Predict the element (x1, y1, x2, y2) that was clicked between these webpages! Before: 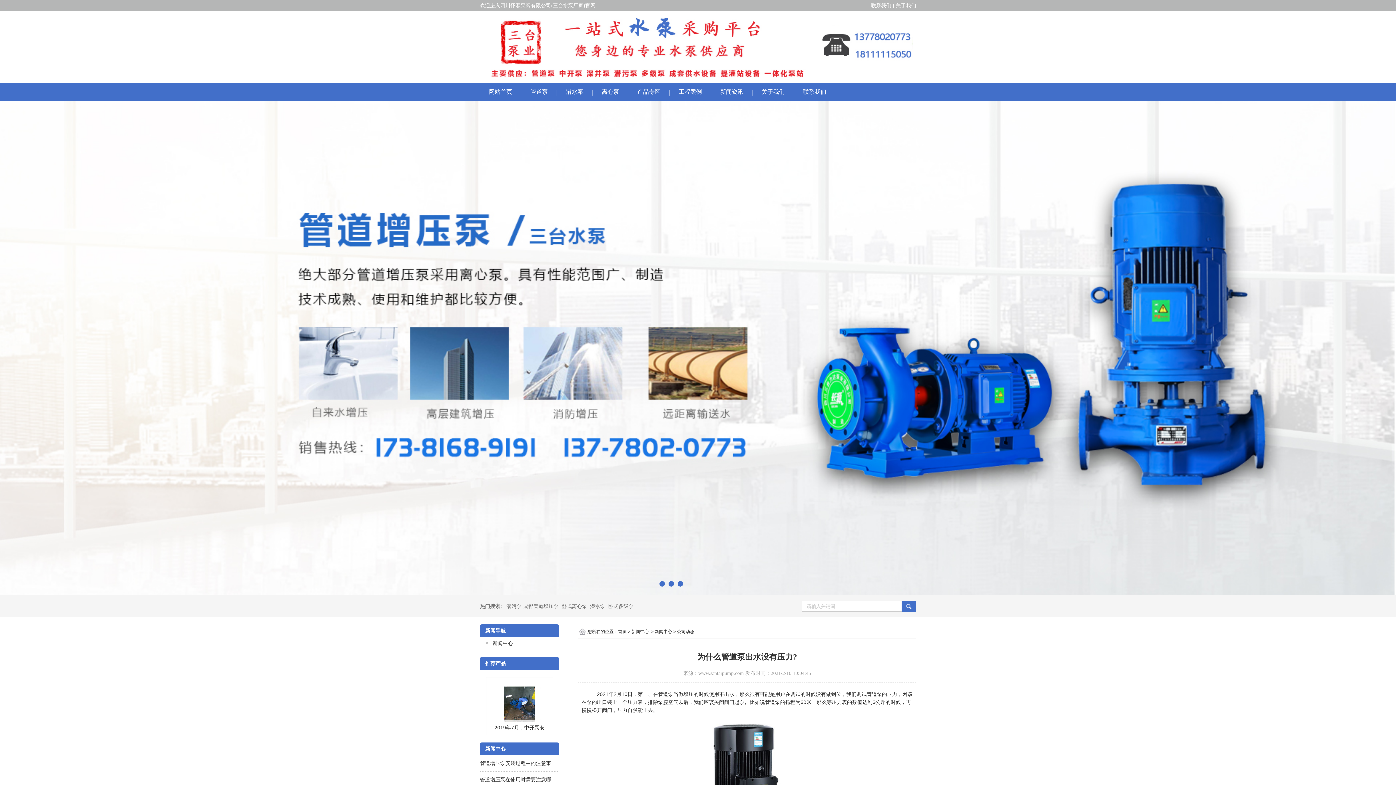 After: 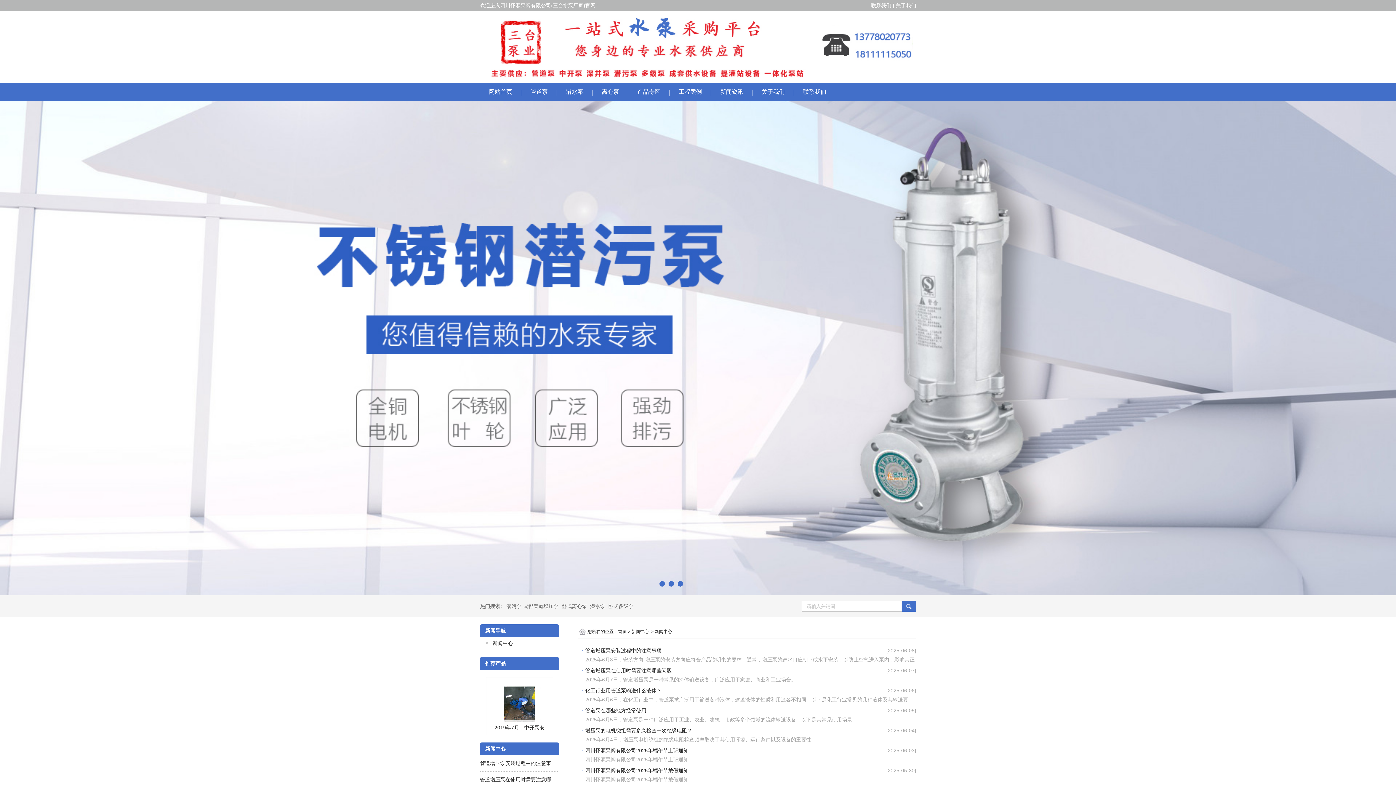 Action: bbox: (480, 640, 513, 646) label: 新闻中心